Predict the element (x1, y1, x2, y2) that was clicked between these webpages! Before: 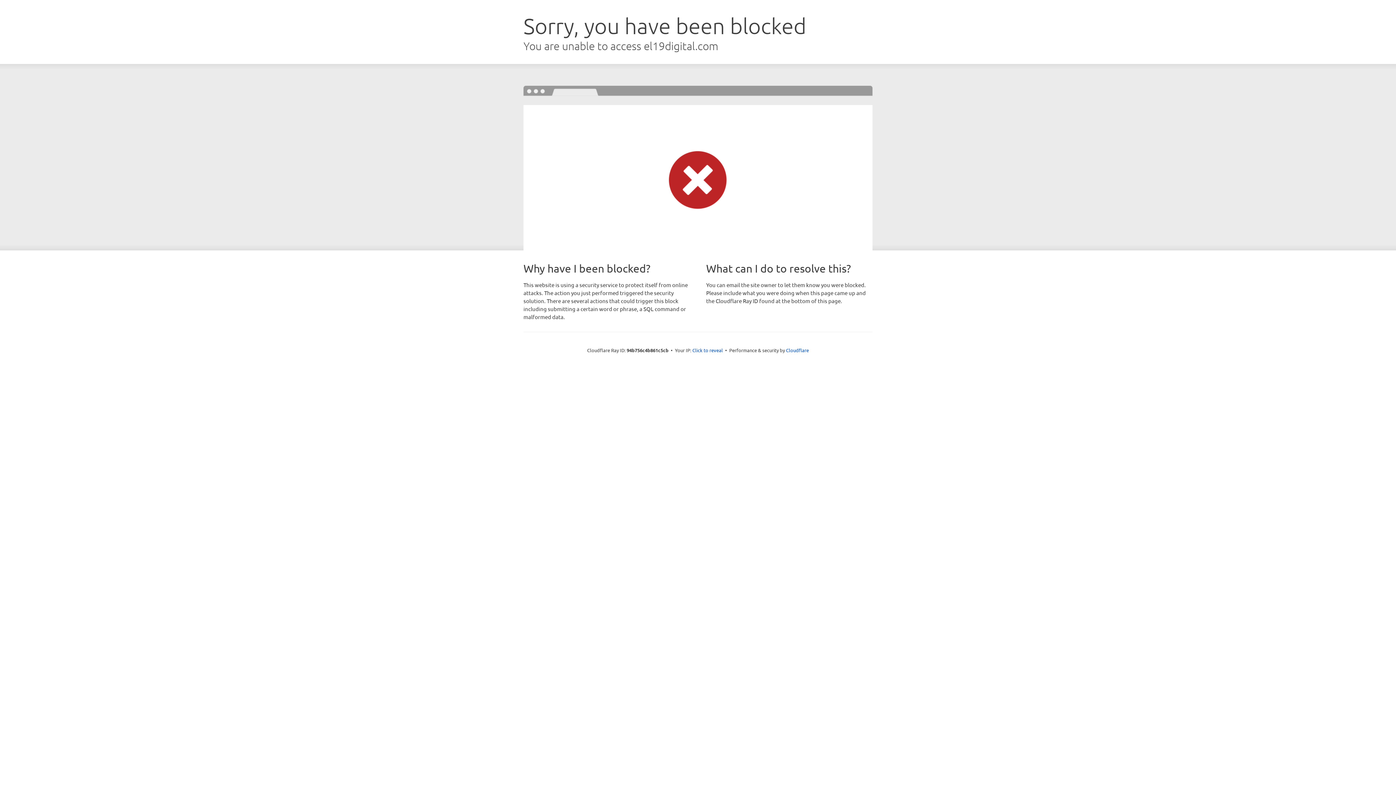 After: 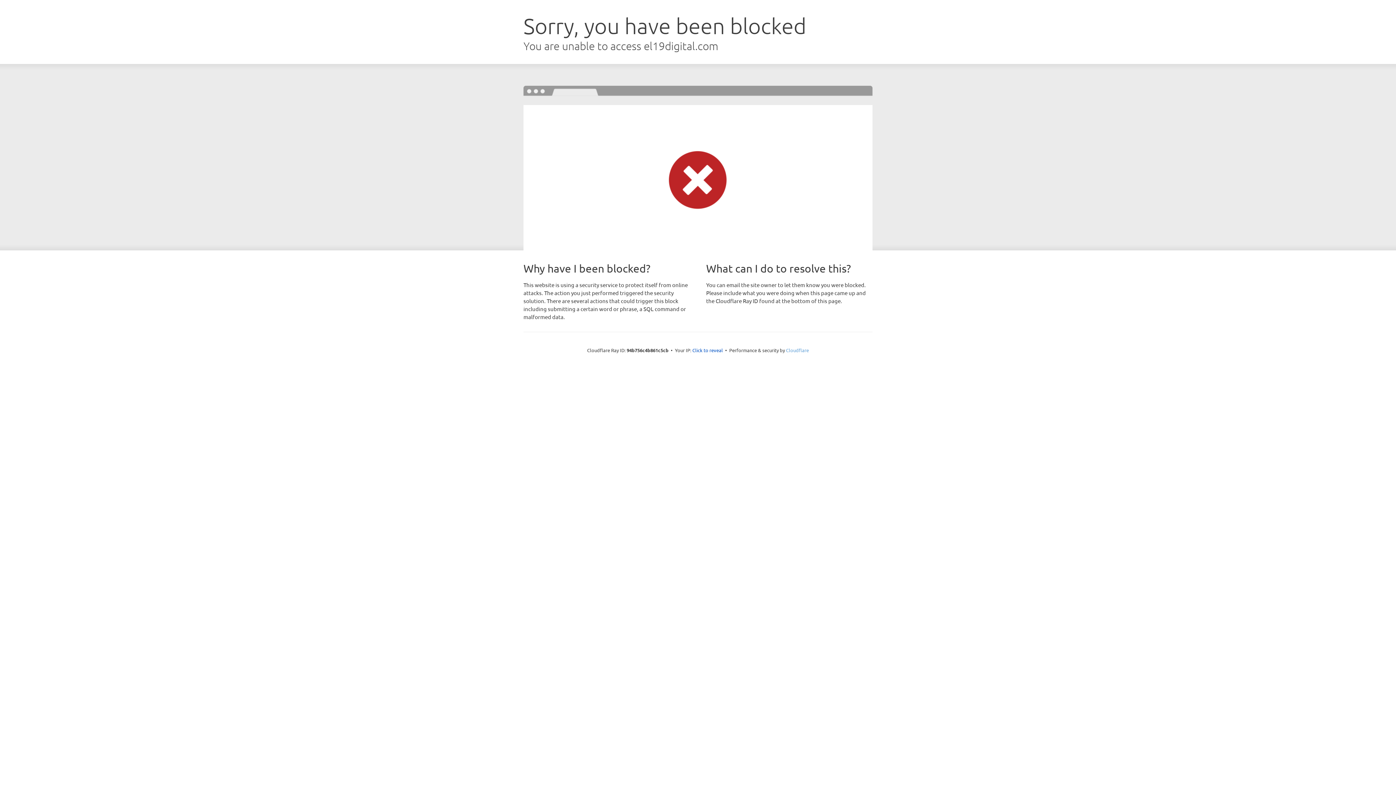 Action: bbox: (786, 347, 809, 353) label: Cloudflare